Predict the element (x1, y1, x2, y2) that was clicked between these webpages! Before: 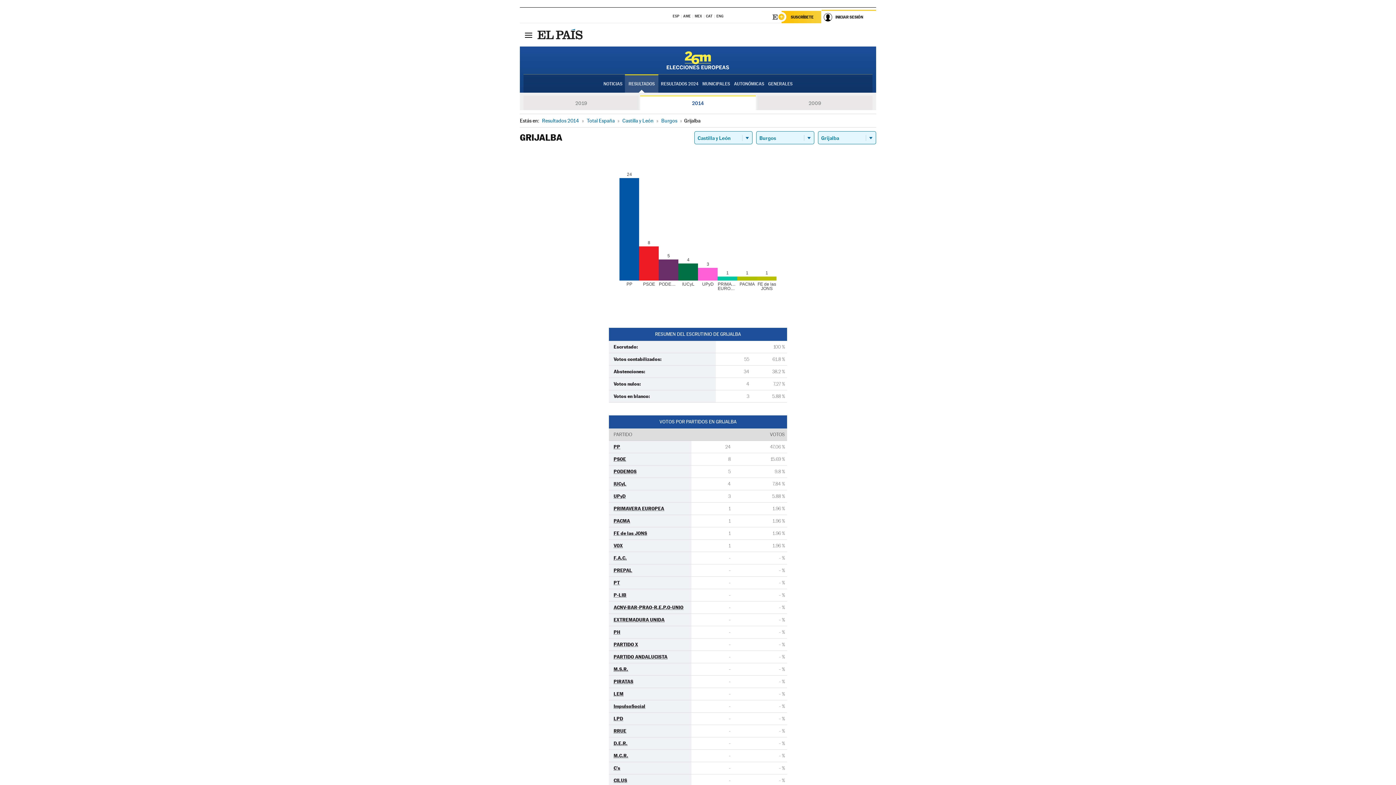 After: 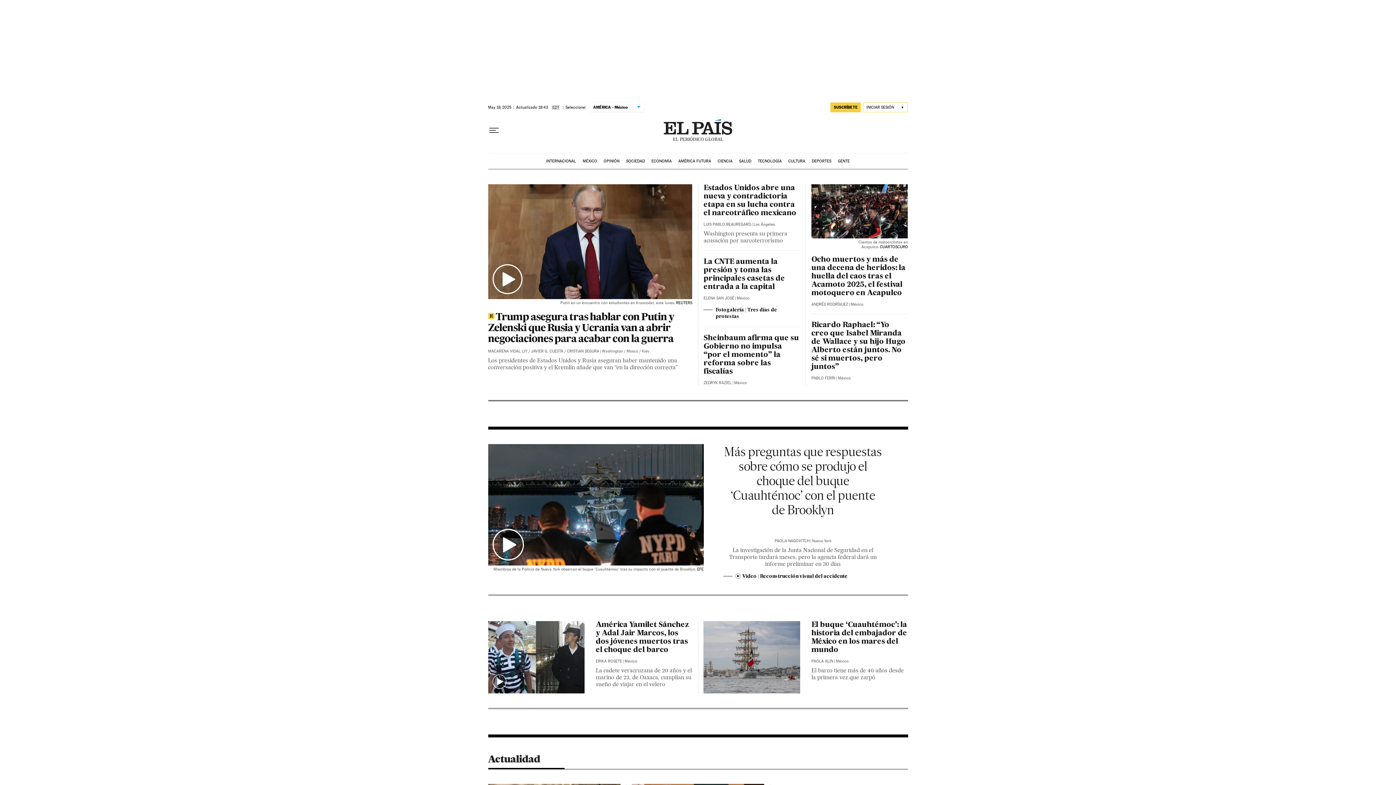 Action: label: MEX bbox: (694, 9, 702, 22)